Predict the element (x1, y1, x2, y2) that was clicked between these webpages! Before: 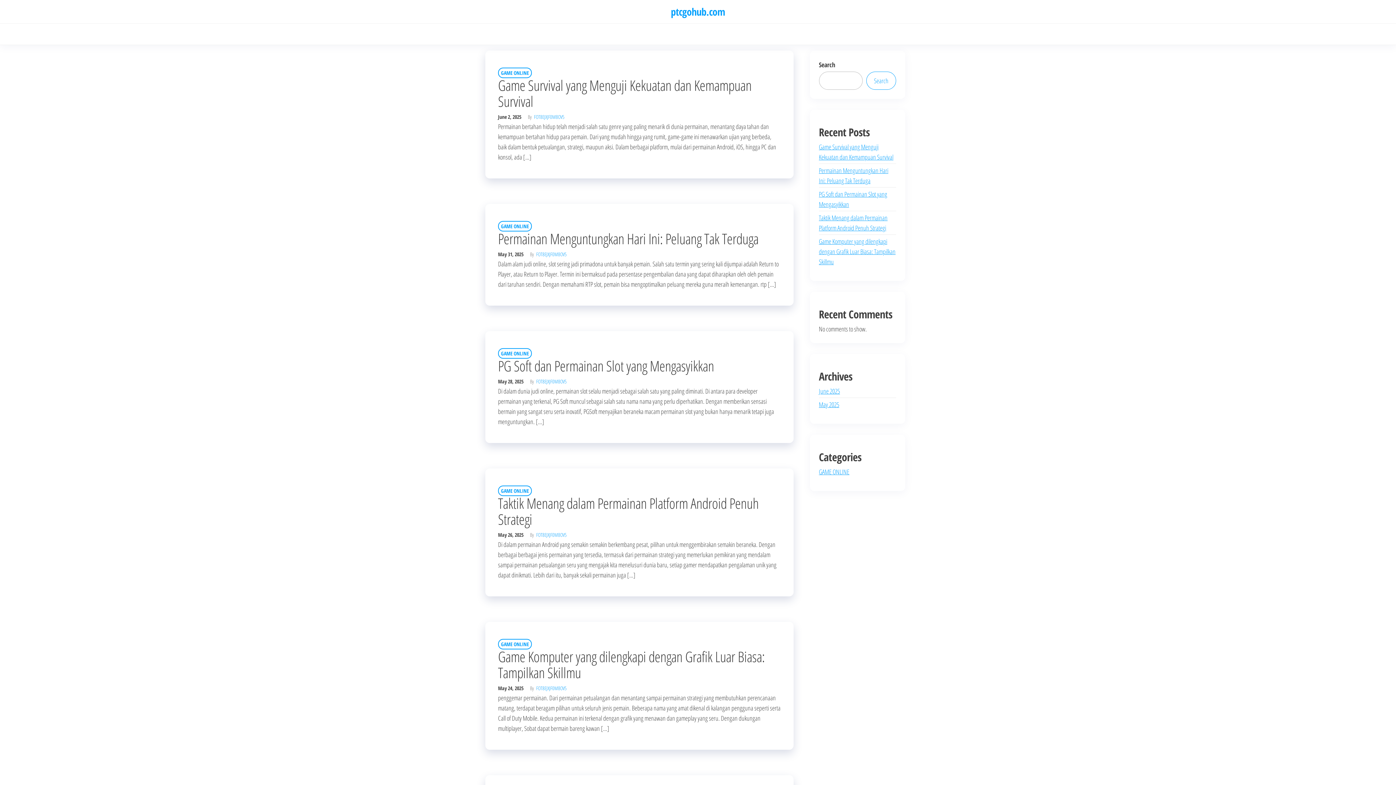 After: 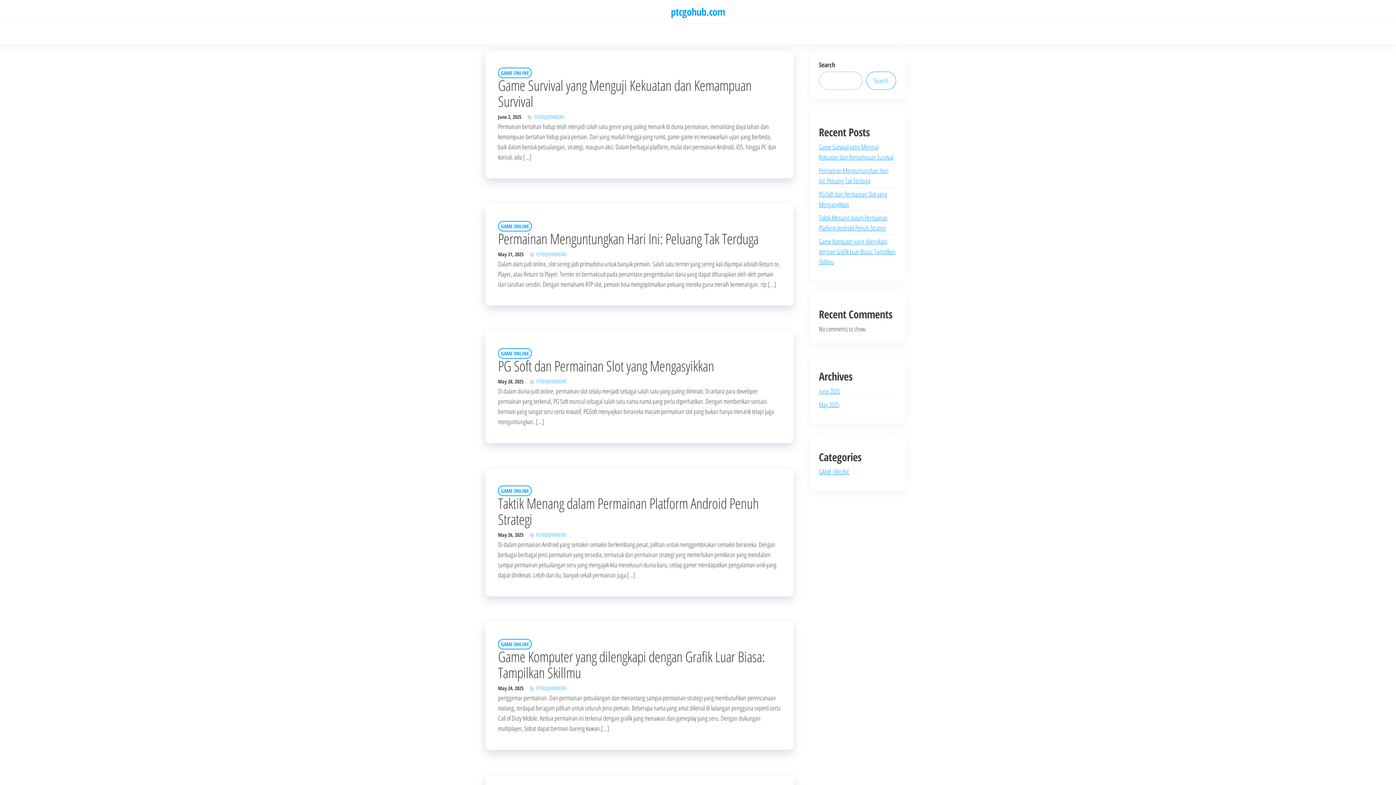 Action: bbox: (671, 4, 725, 18) label: ptcgohub.com